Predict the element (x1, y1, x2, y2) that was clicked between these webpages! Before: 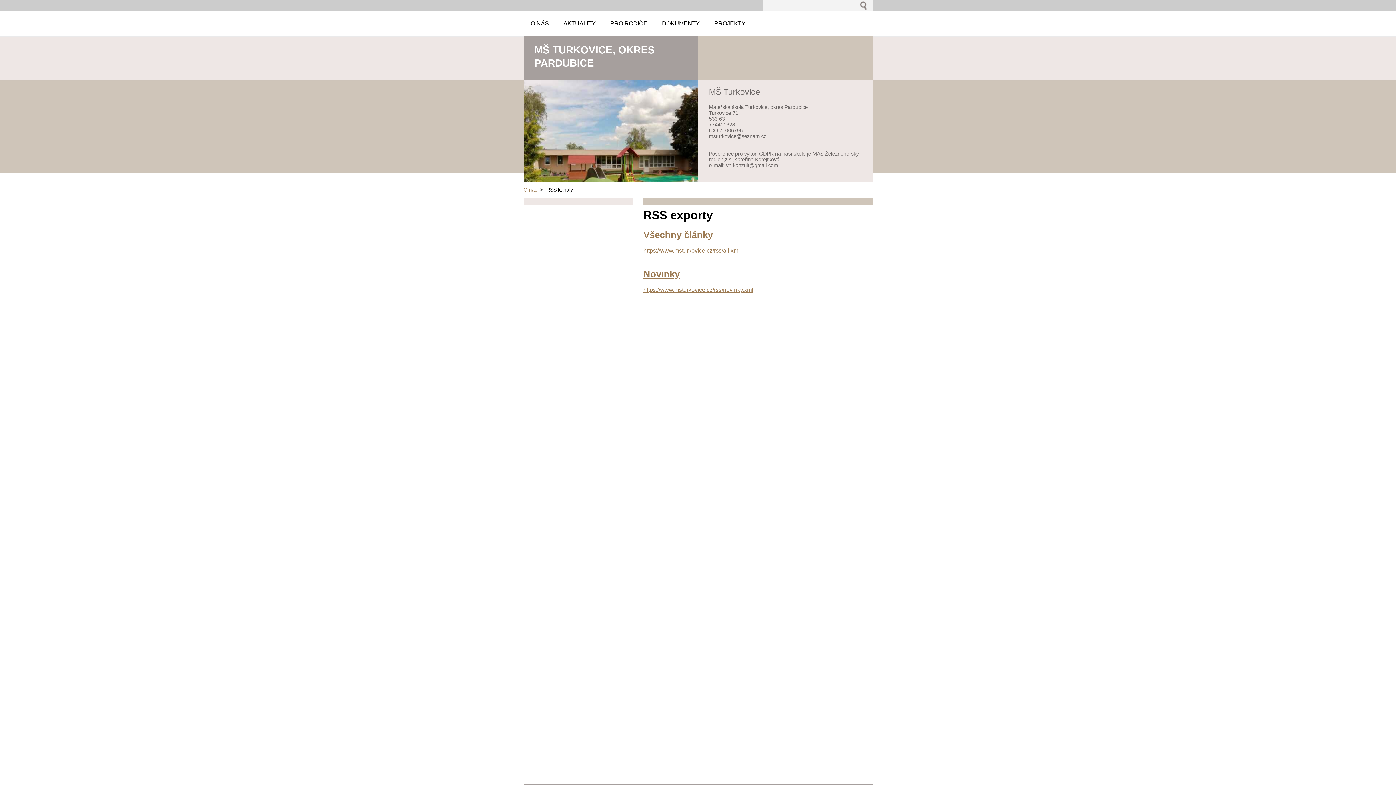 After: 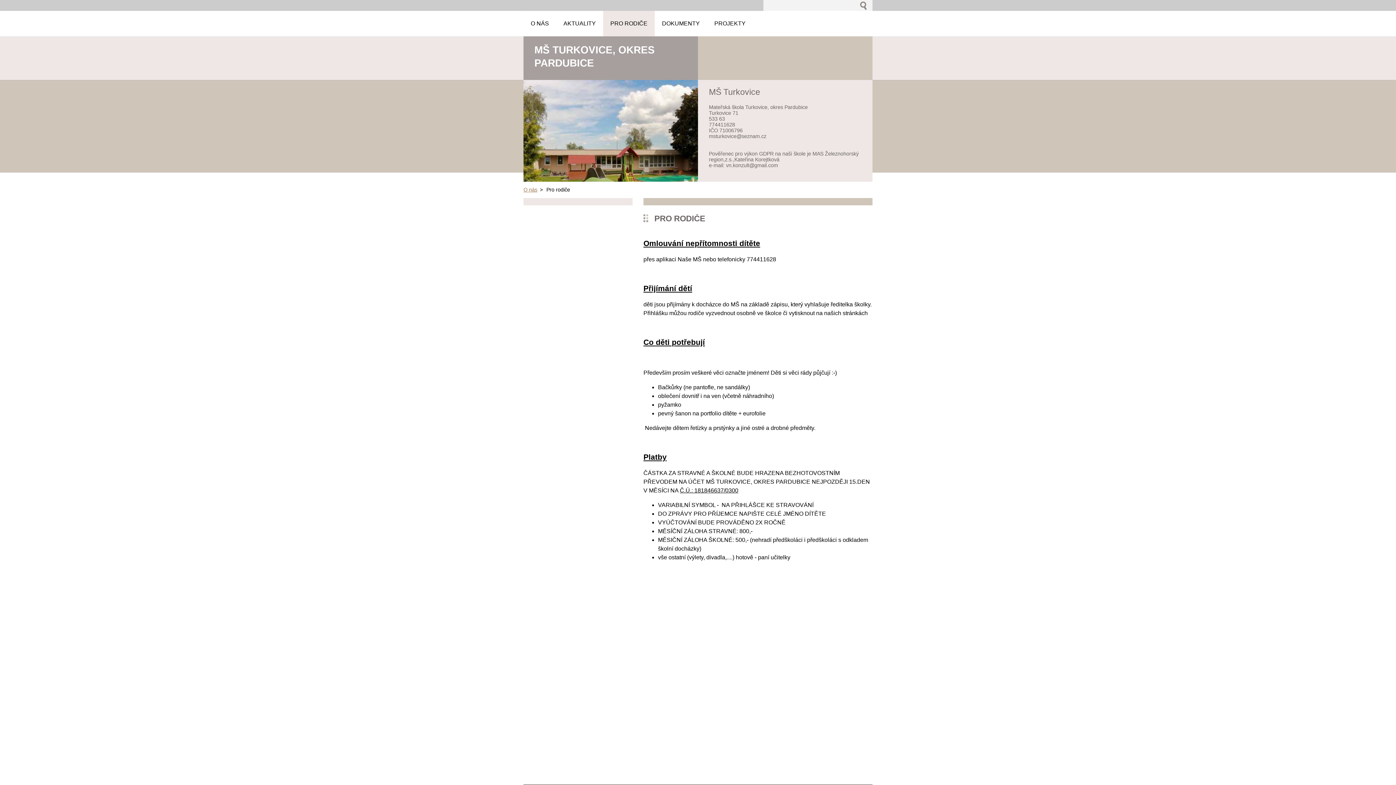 Action: label: PRO RODIČE bbox: (603, 10, 654, 36)